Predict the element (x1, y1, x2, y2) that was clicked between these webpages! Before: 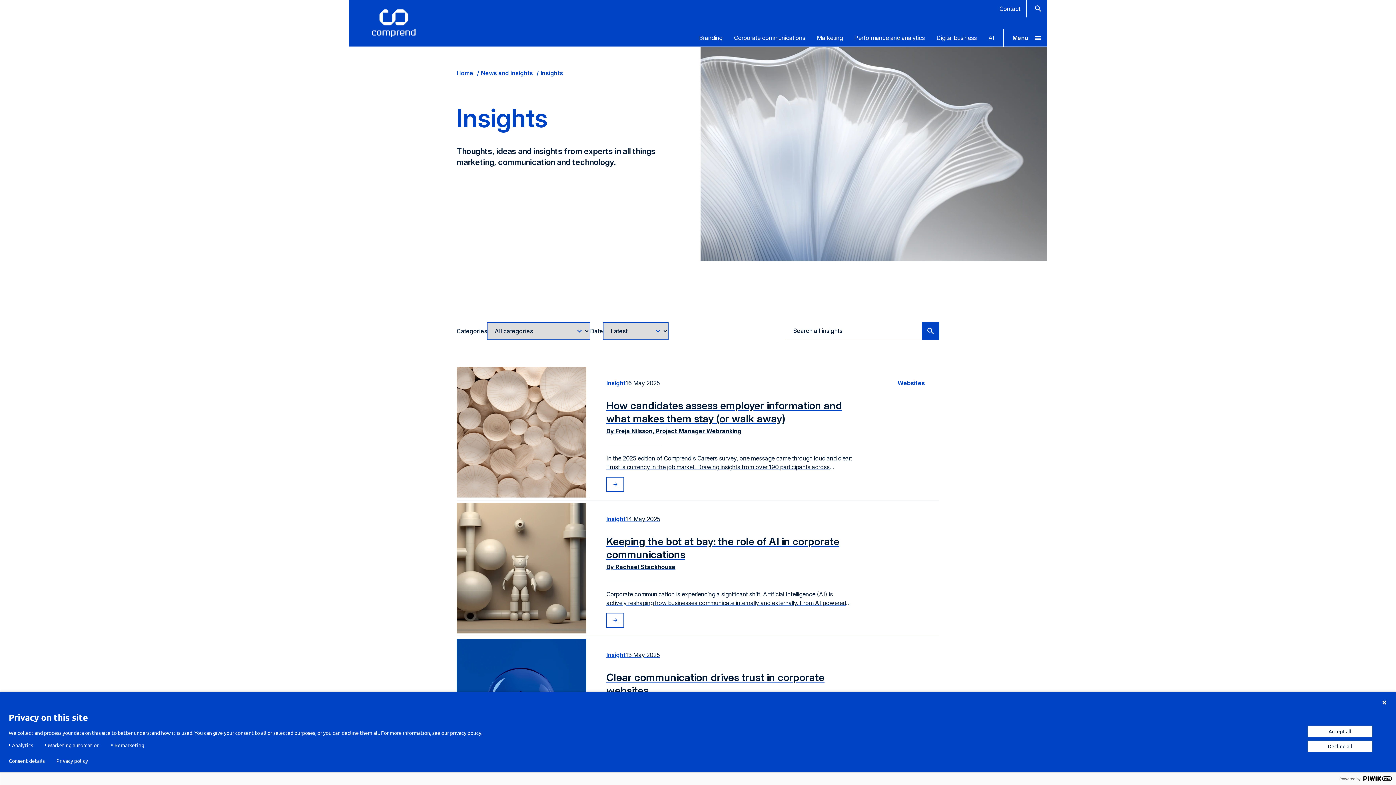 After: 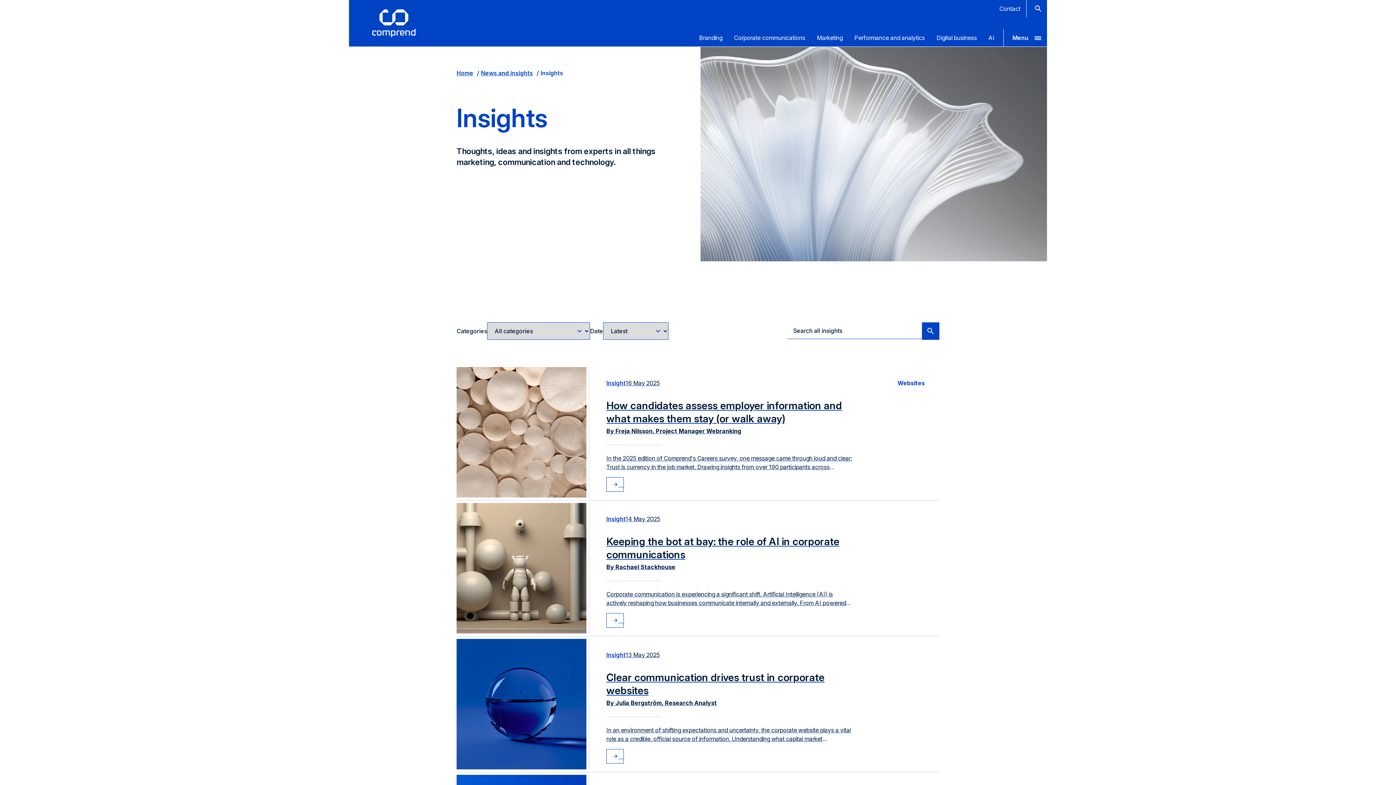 Action: label: Decline all bbox: (1307, 740, 1373, 752)